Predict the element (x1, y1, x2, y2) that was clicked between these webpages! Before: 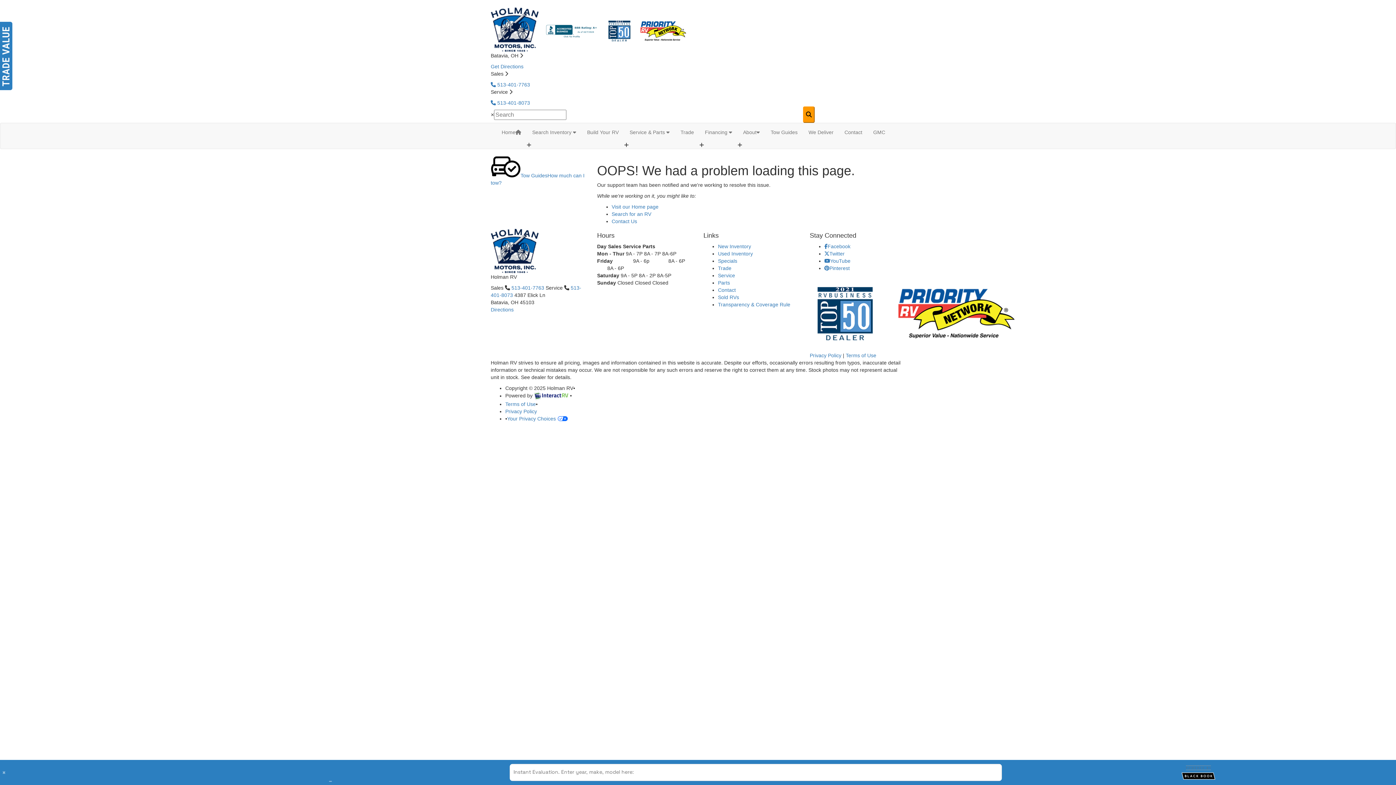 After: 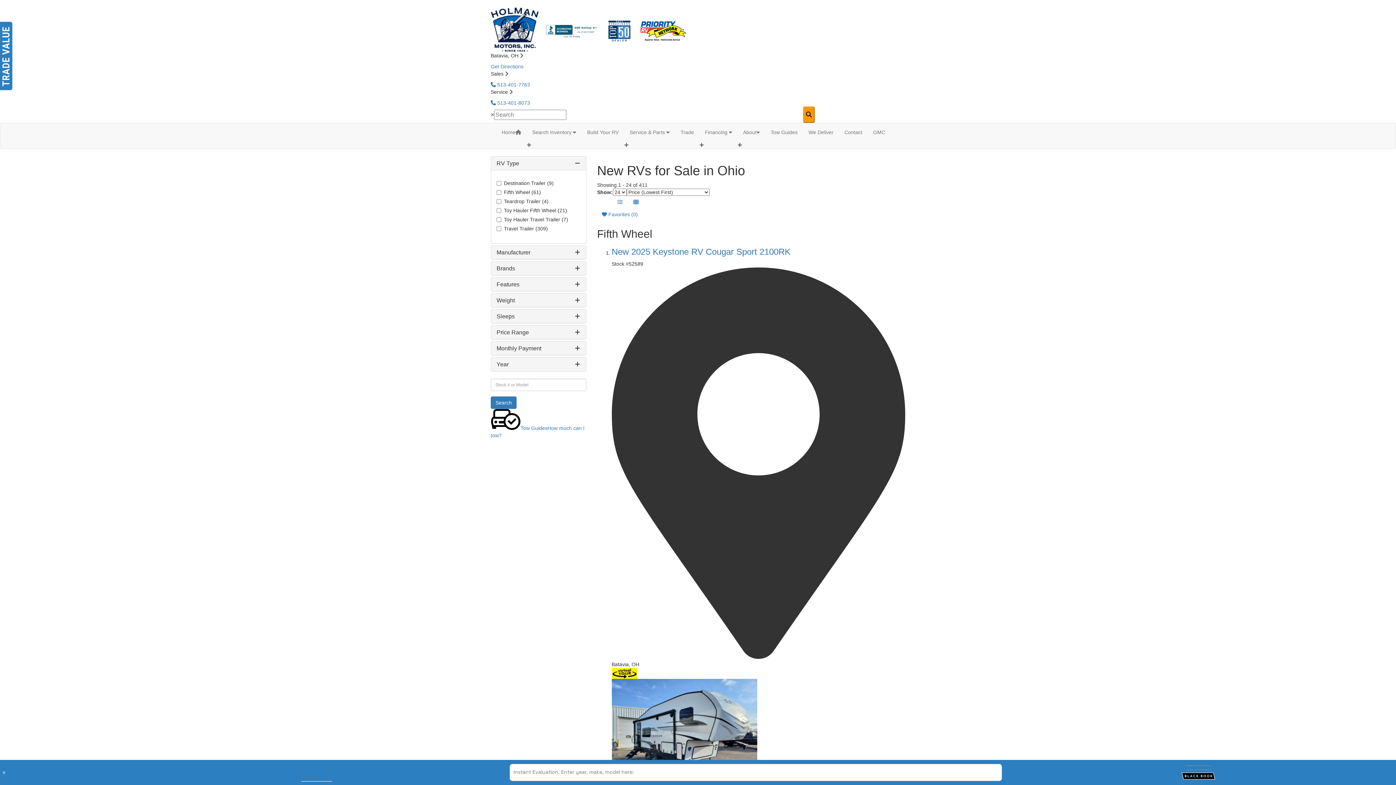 Action: bbox: (718, 243, 751, 249) label: New Inventory